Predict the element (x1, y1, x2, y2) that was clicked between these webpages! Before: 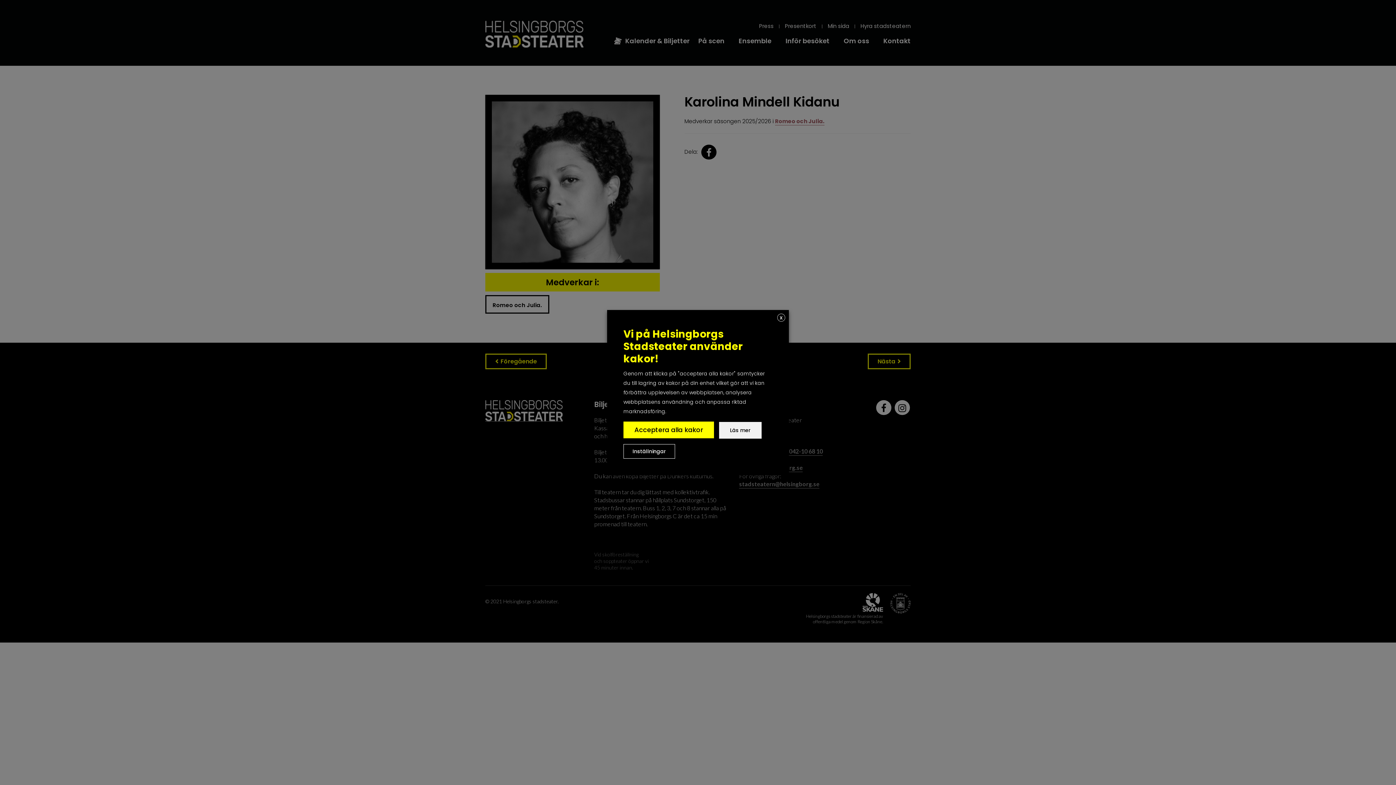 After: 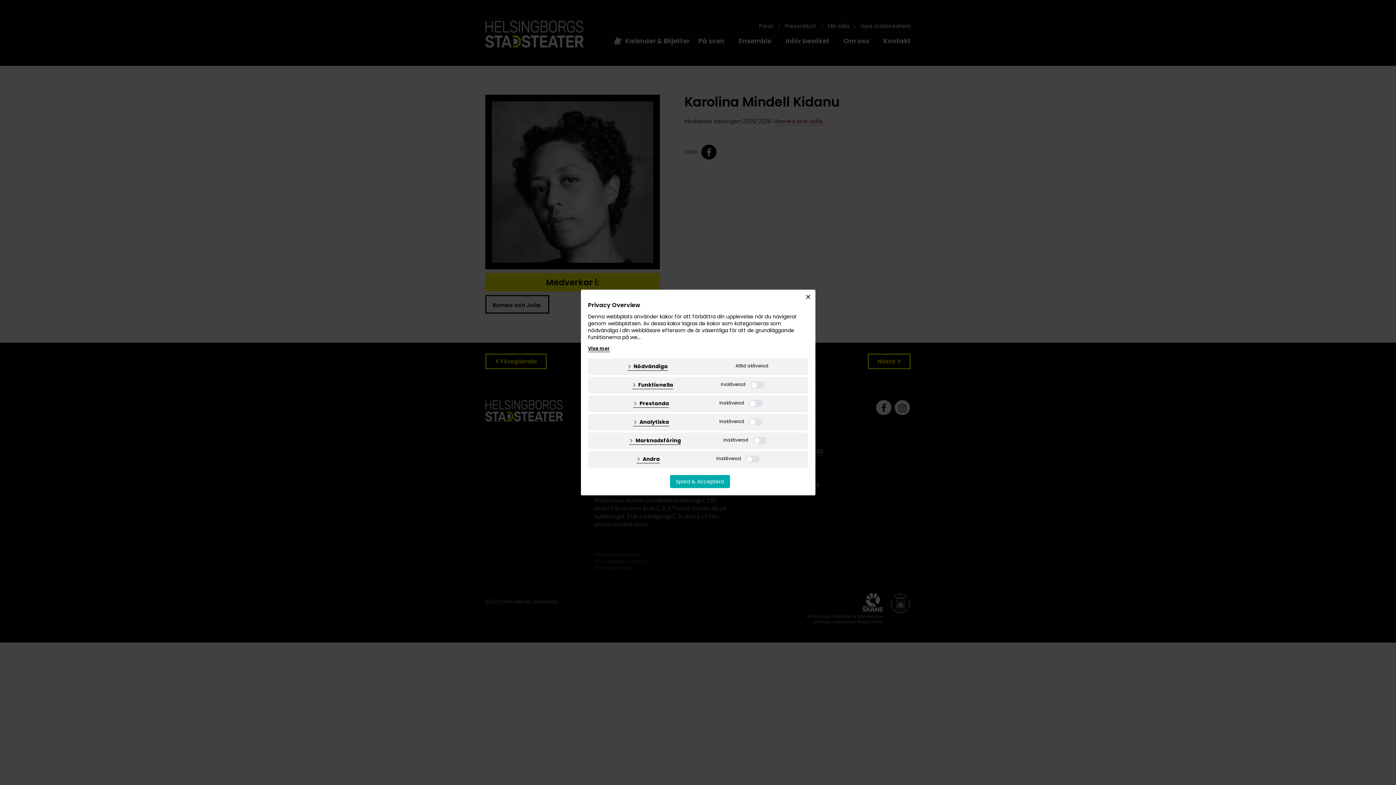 Action: label: Inställningar bbox: (623, 444, 675, 458)